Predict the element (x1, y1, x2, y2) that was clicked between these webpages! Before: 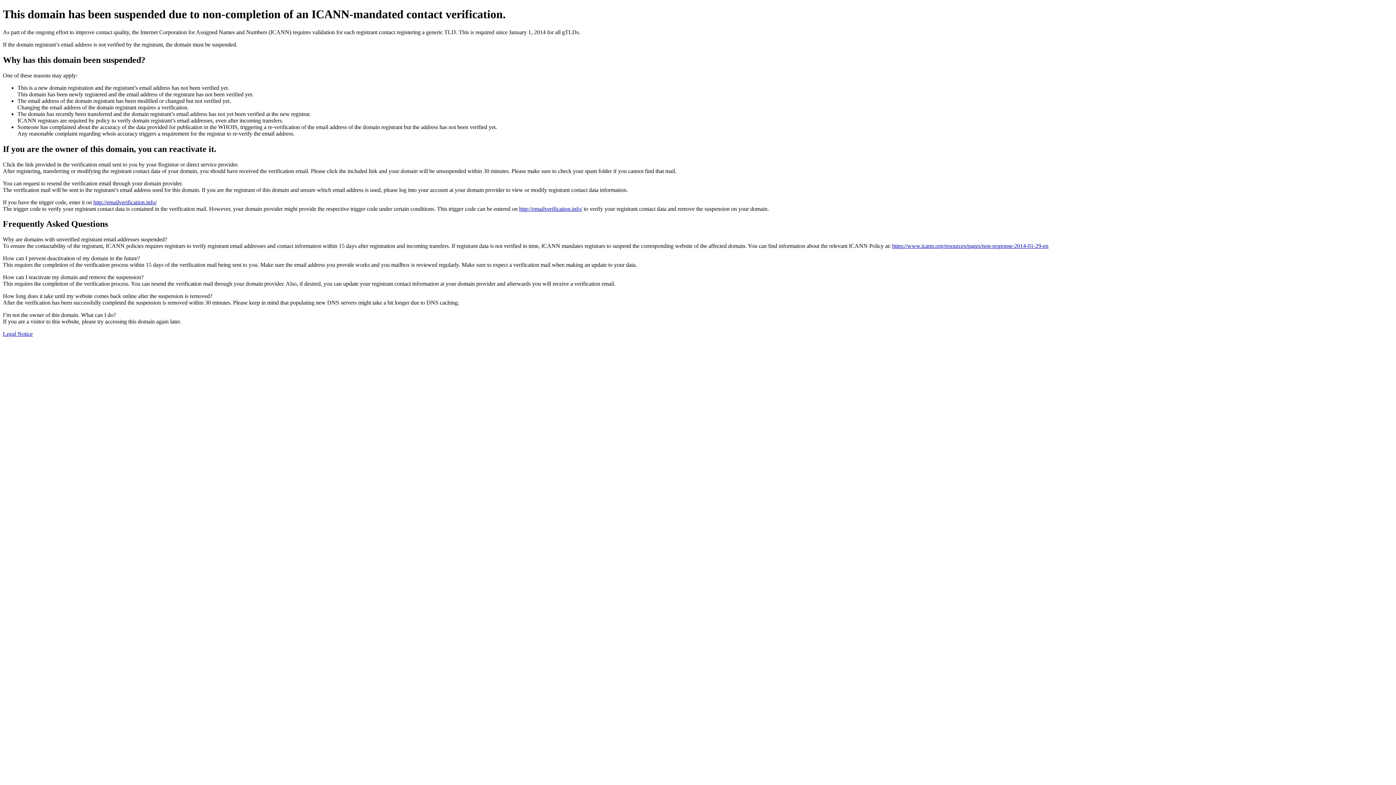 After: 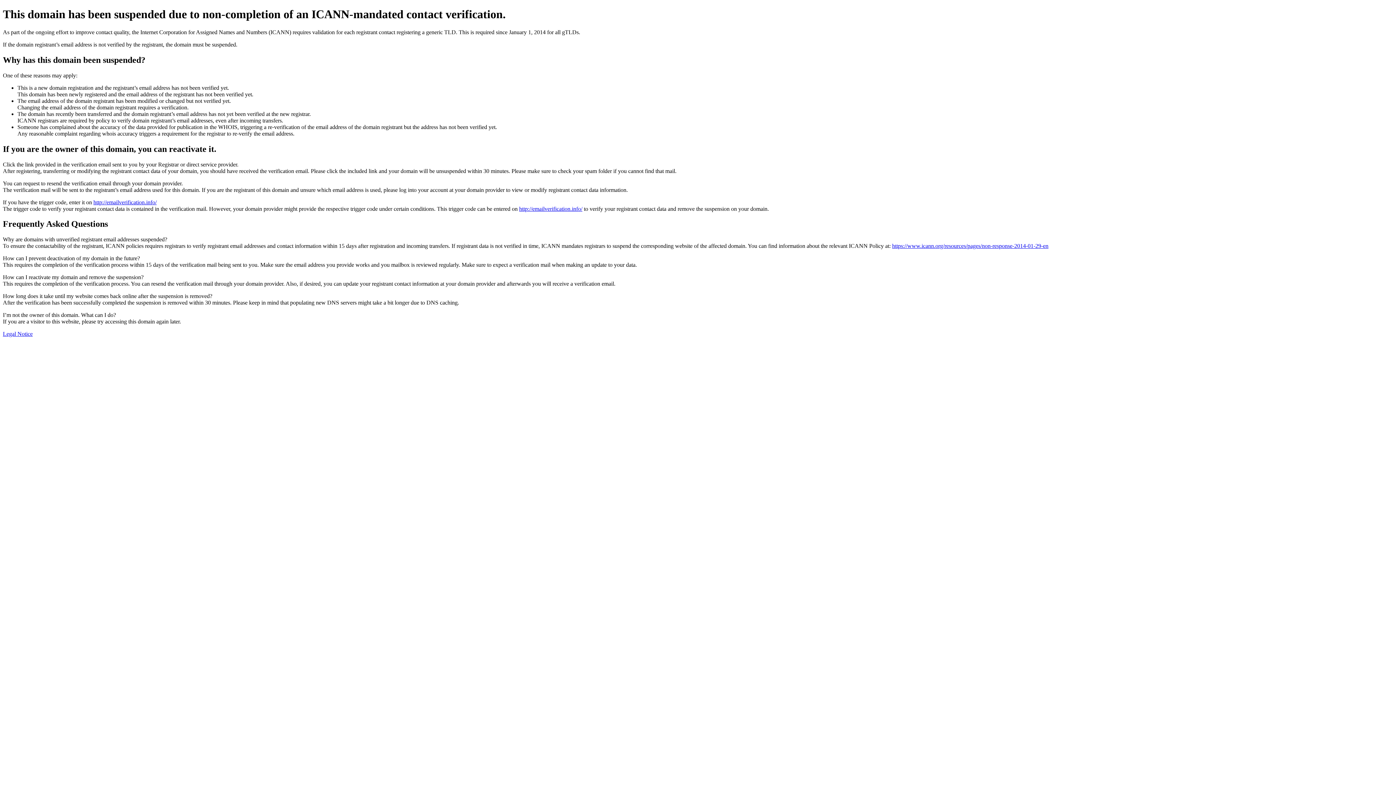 Action: label: Legal Notice bbox: (2, 331, 32, 337)